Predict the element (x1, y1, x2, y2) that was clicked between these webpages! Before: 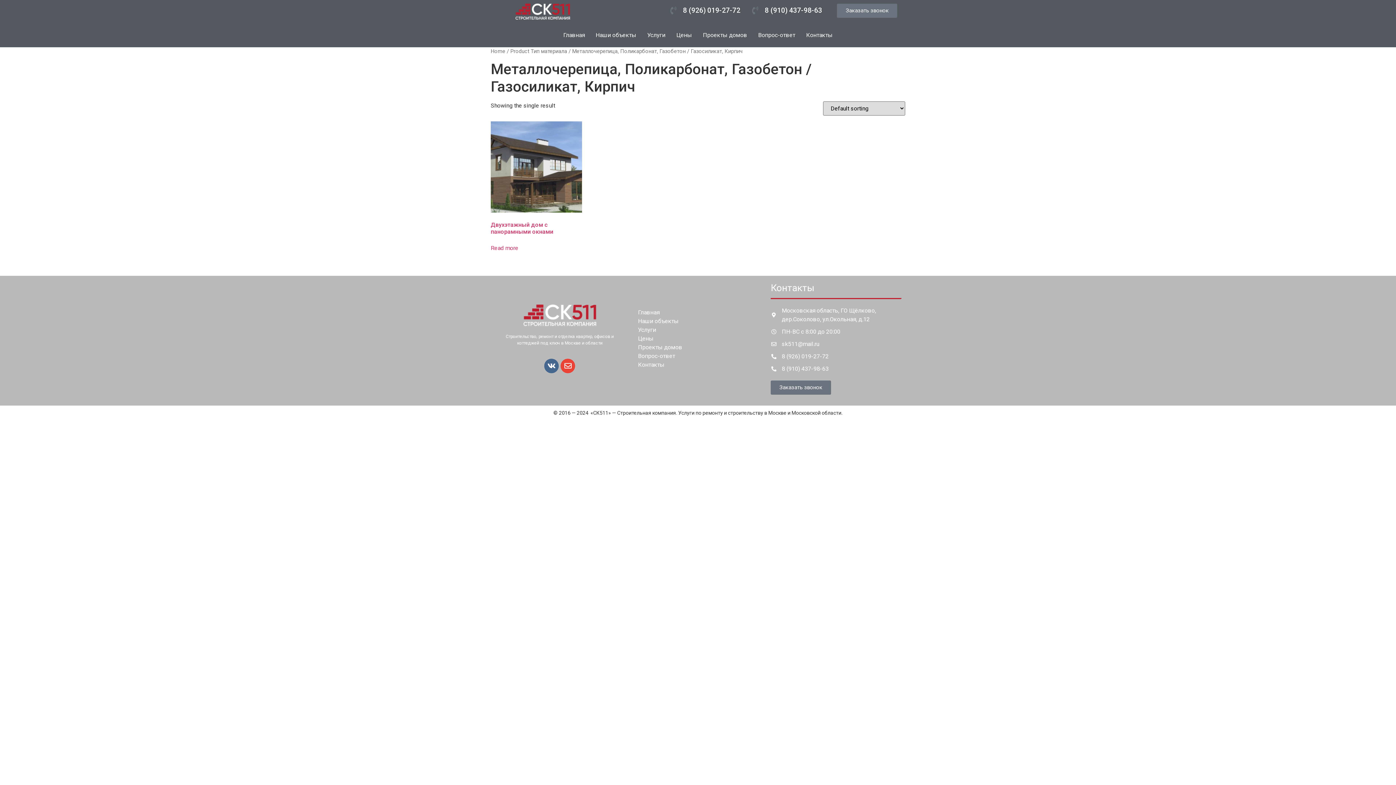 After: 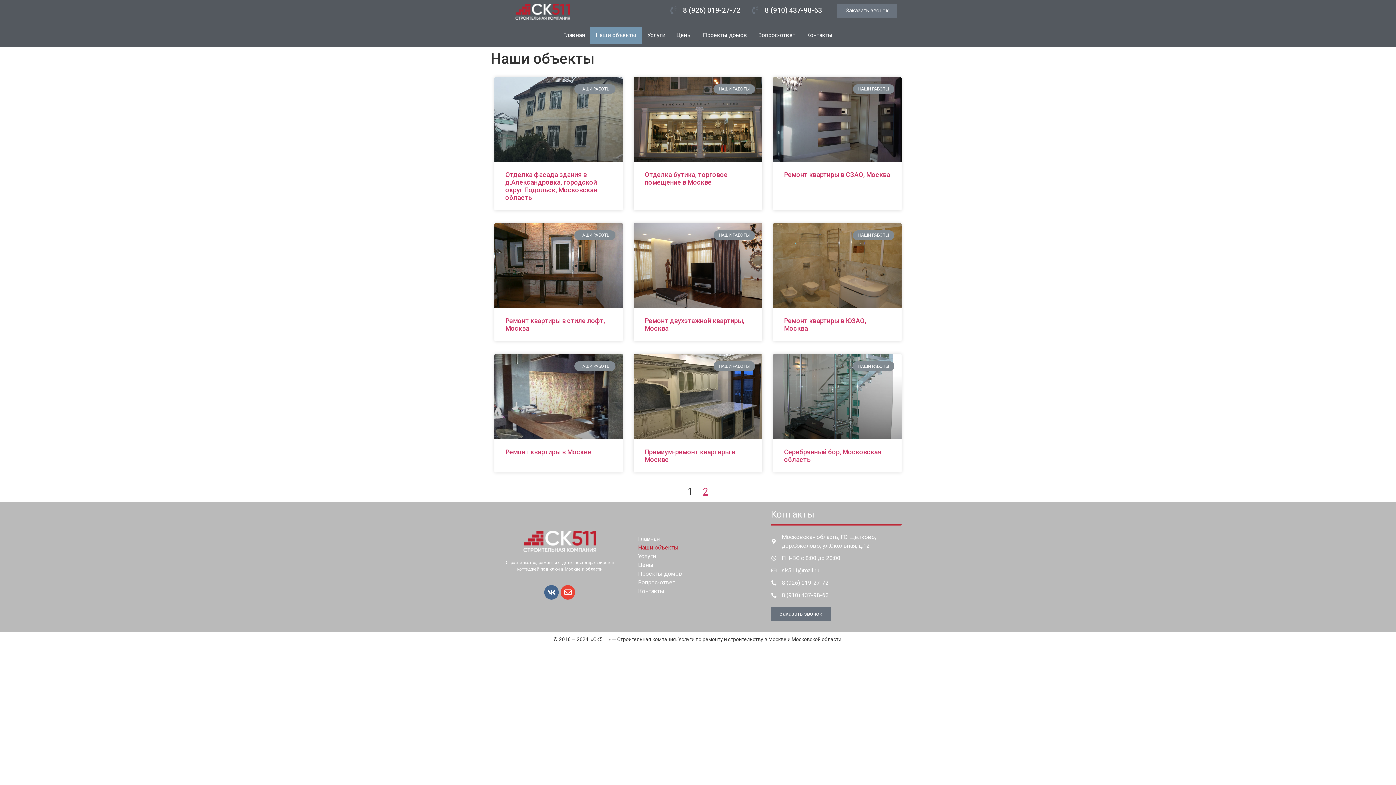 Action: bbox: (590, 26, 642, 43) label: Наши объекты